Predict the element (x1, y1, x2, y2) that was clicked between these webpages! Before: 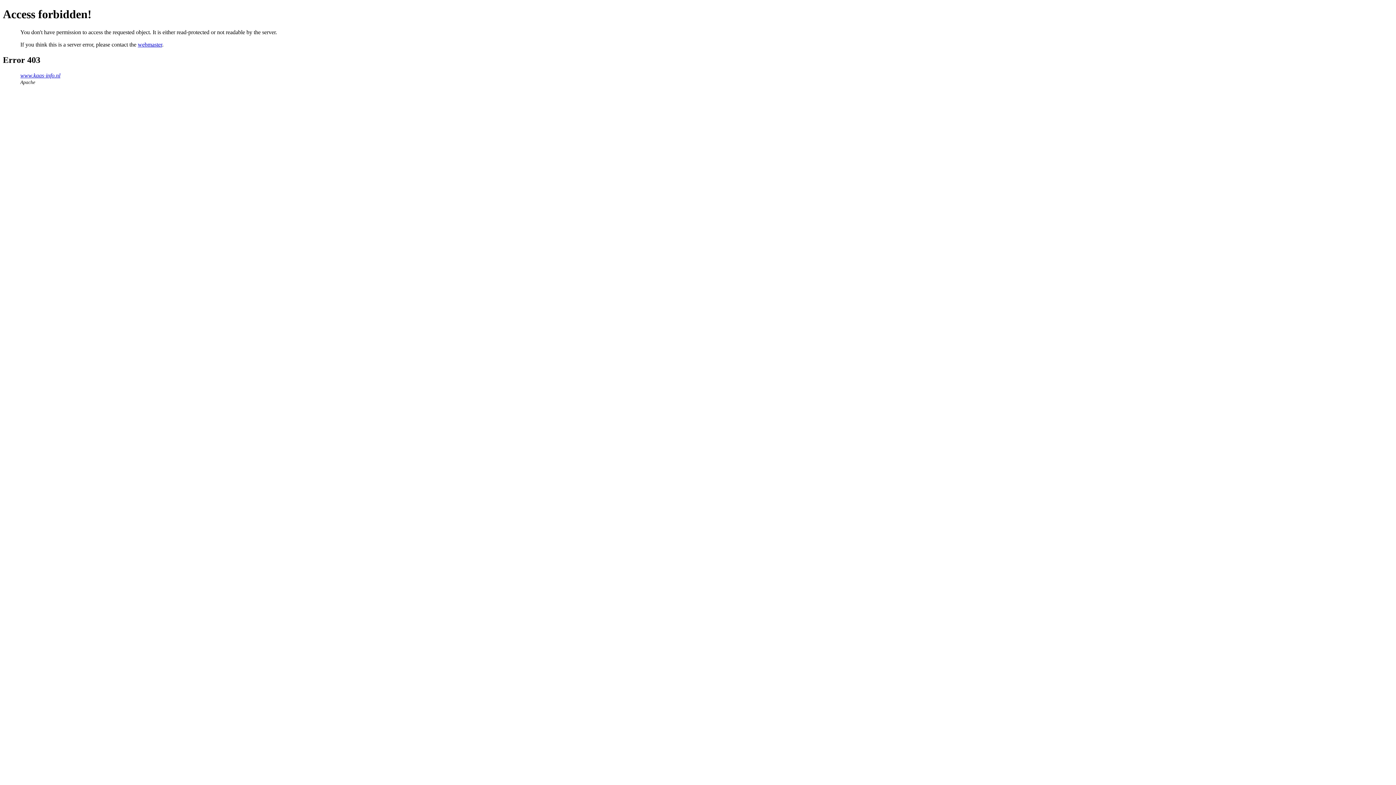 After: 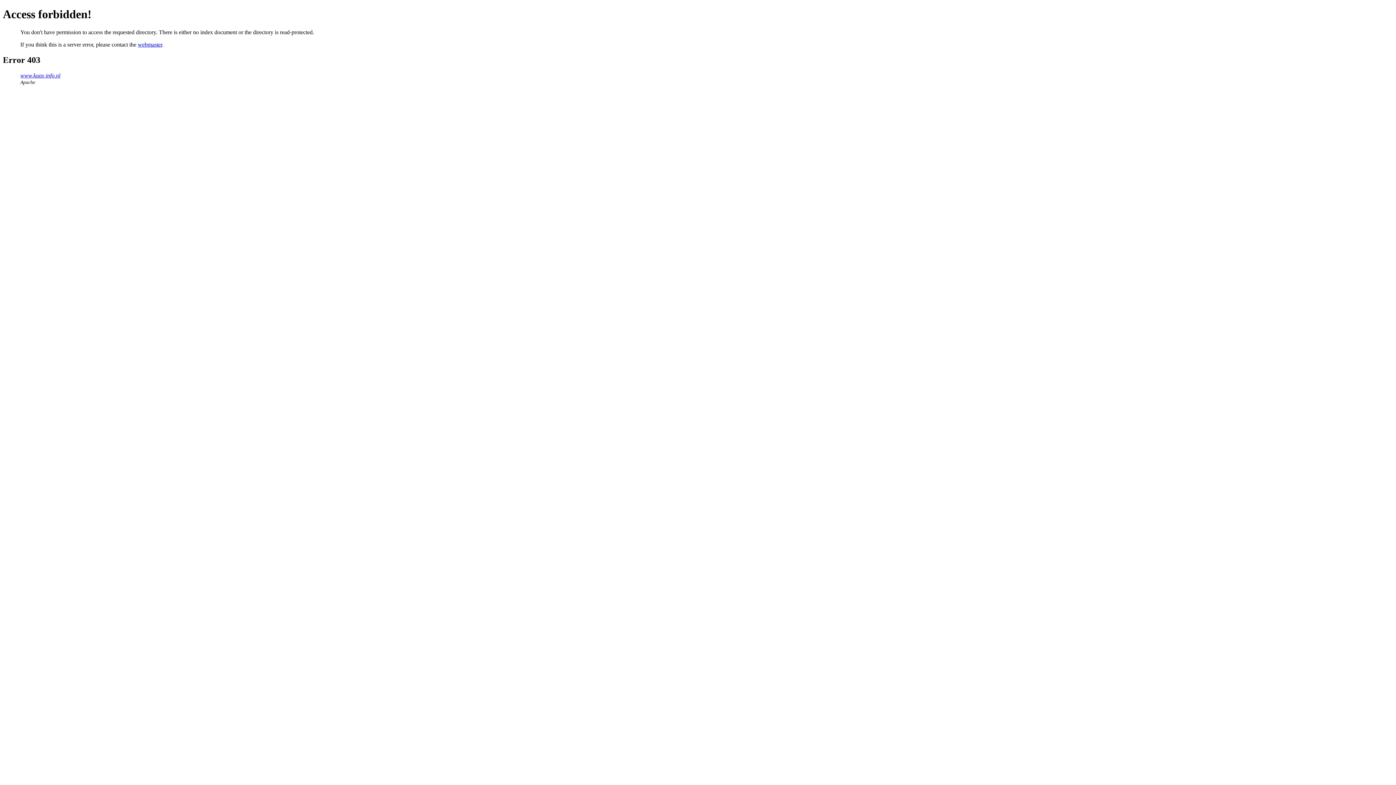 Action: label: www.kaas-info.nl bbox: (20, 72, 60, 78)